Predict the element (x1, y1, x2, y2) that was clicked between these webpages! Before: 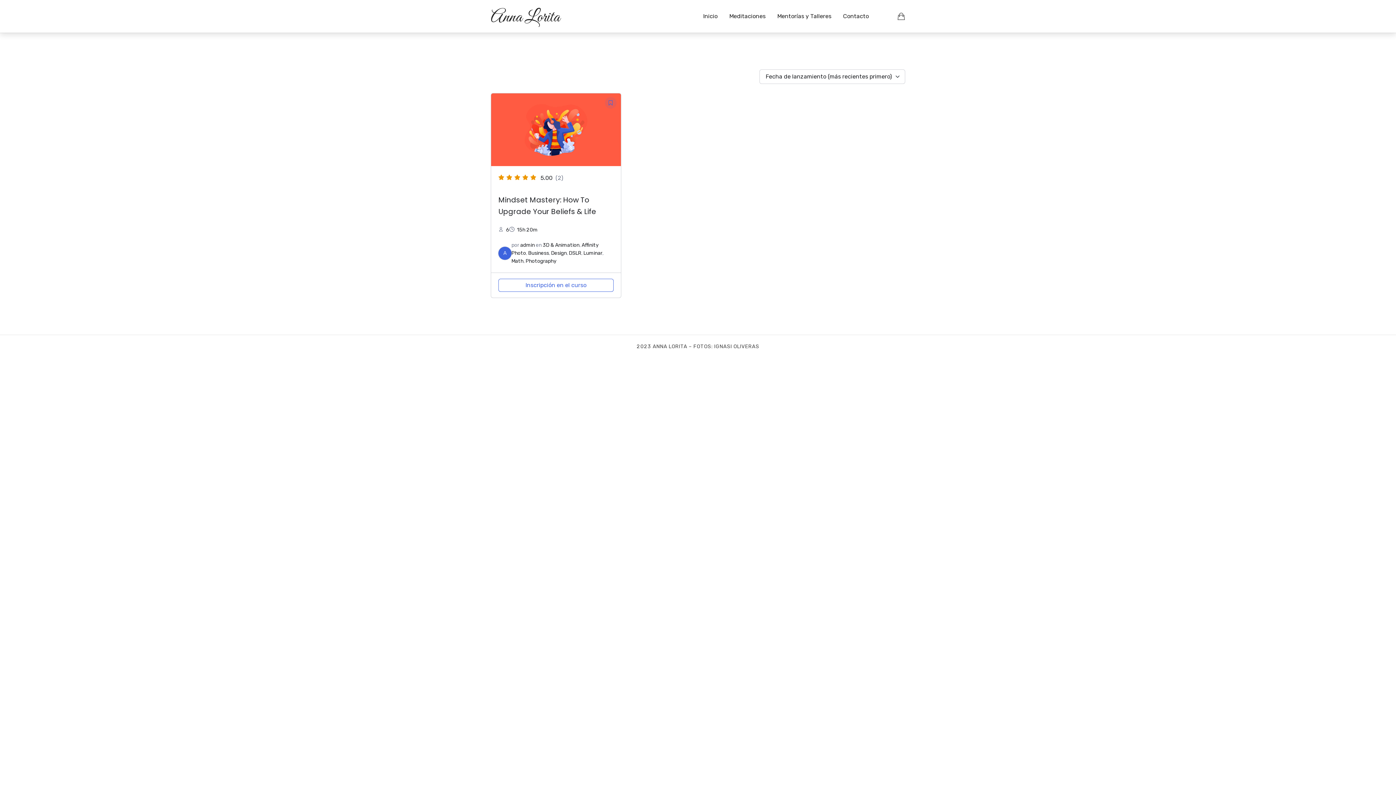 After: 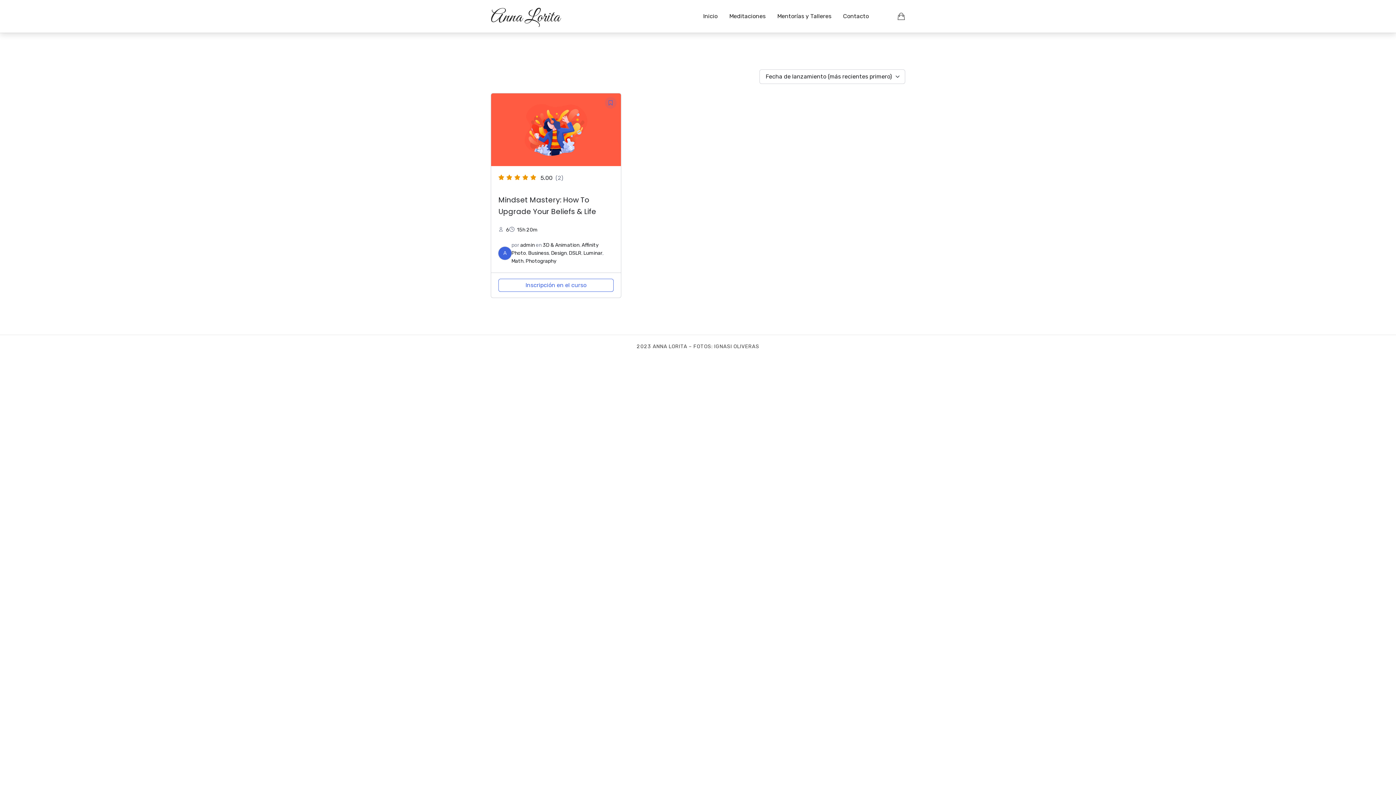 Action: label: DSLR bbox: (569, 250, 581, 256)